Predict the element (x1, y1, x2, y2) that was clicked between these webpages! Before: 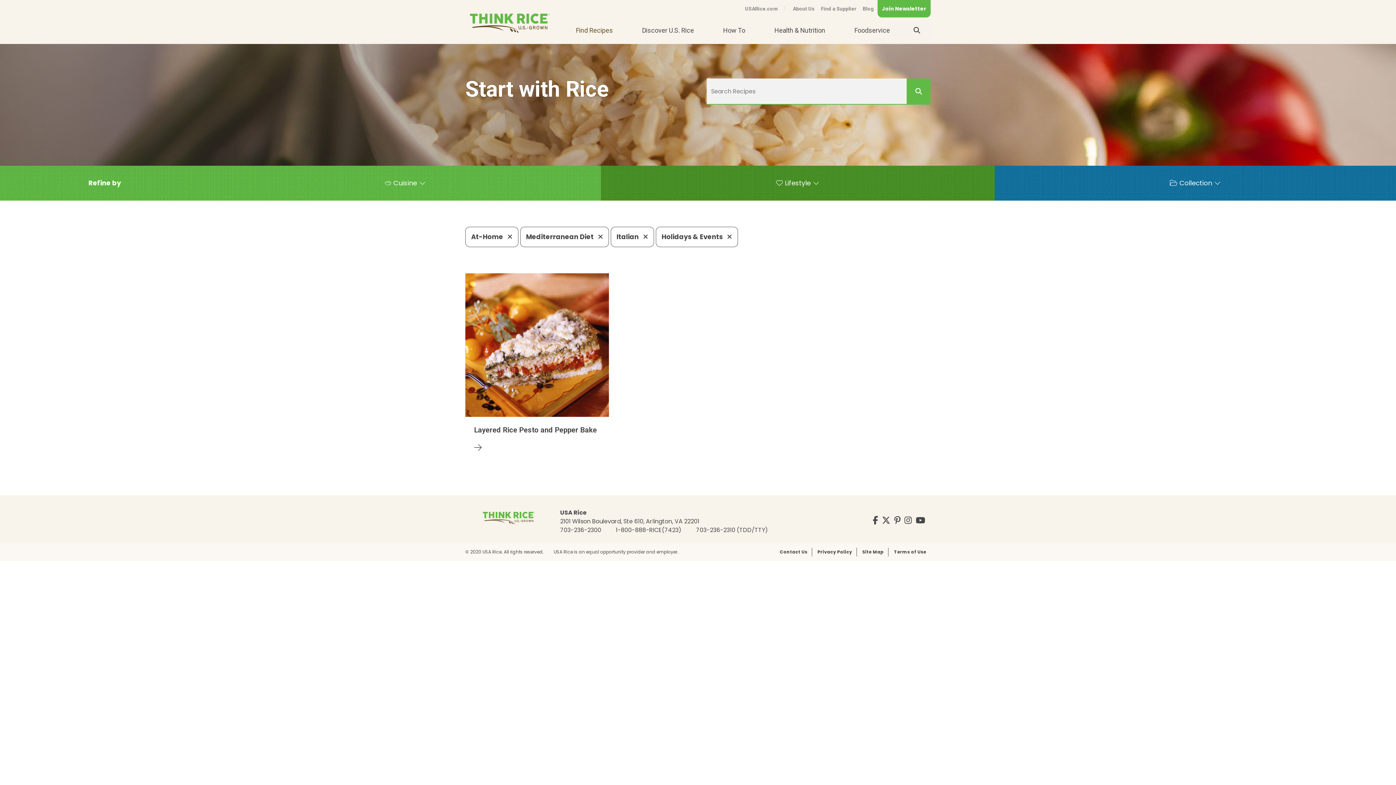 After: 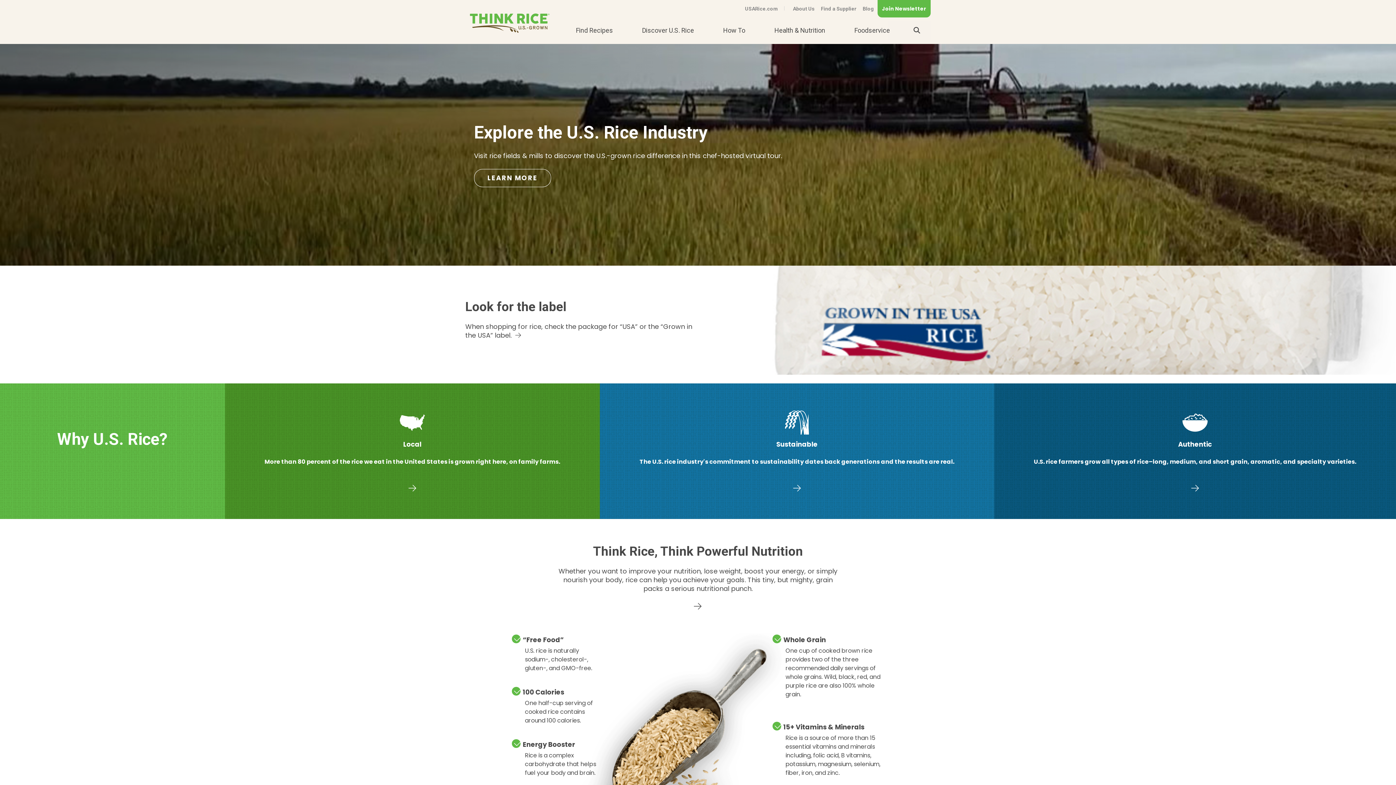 Action: bbox: (480, 508, 536, 526)